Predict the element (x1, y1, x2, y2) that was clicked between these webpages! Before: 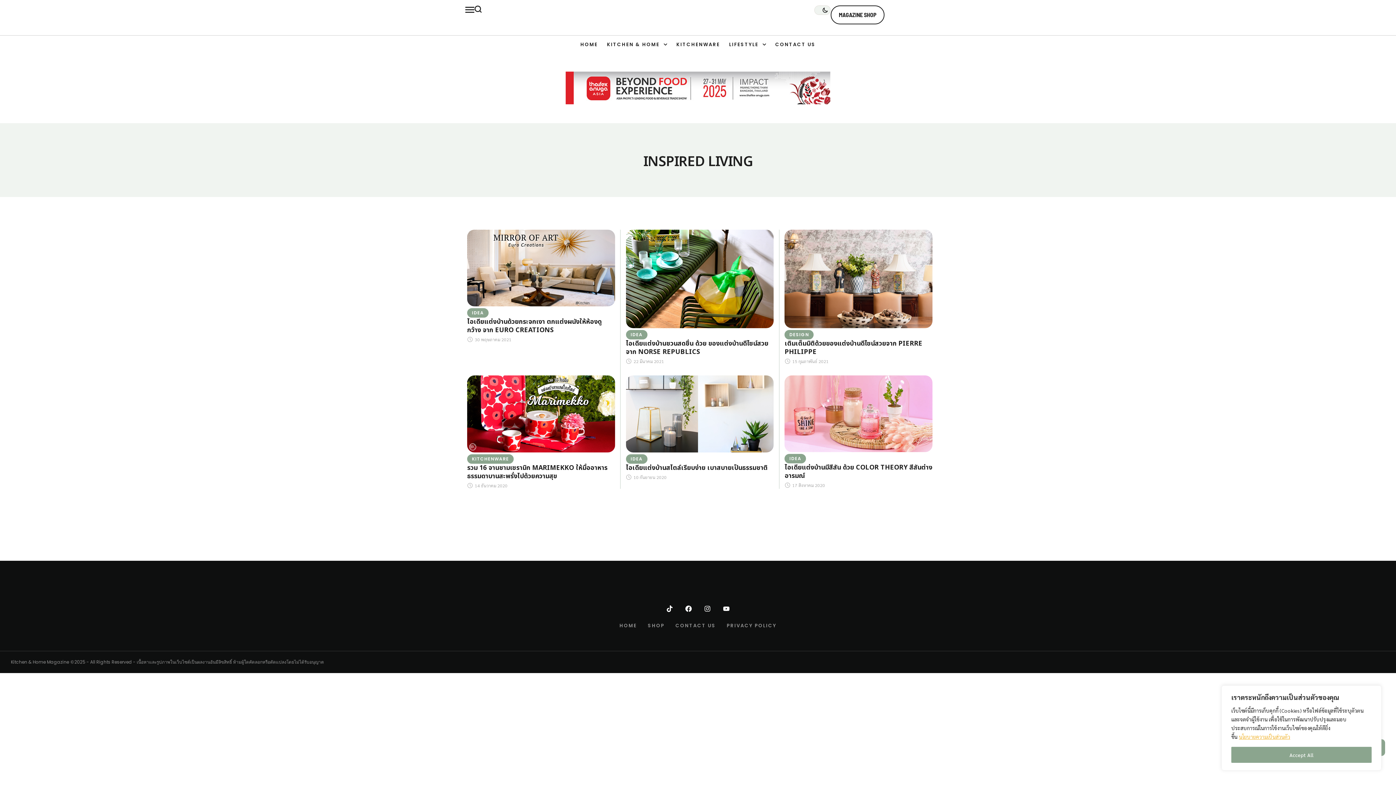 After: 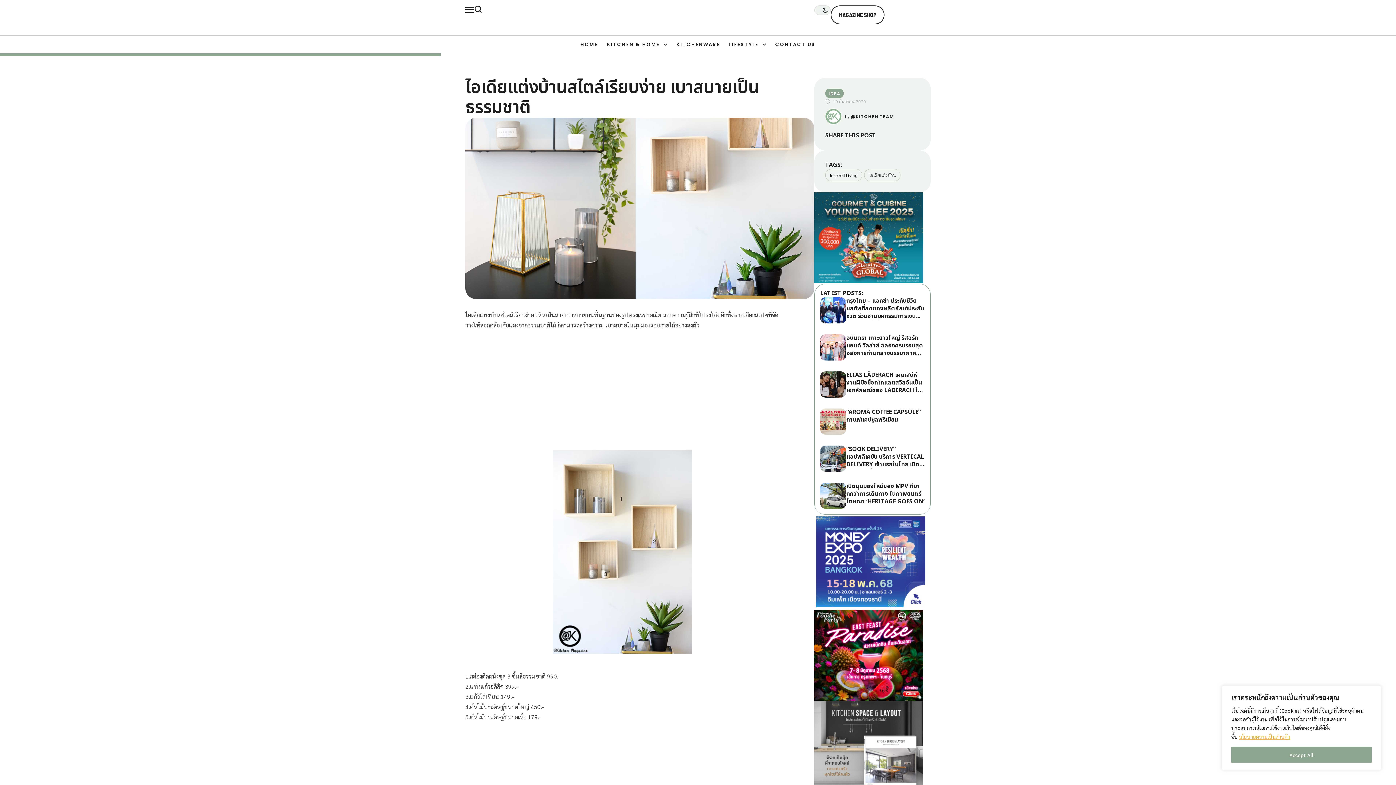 Action: label: ไอเดียแต่งบ้านสไตล์เรียบง่าย เบาสบายเป็นธรรมชาติ bbox: (626, 463, 767, 472)